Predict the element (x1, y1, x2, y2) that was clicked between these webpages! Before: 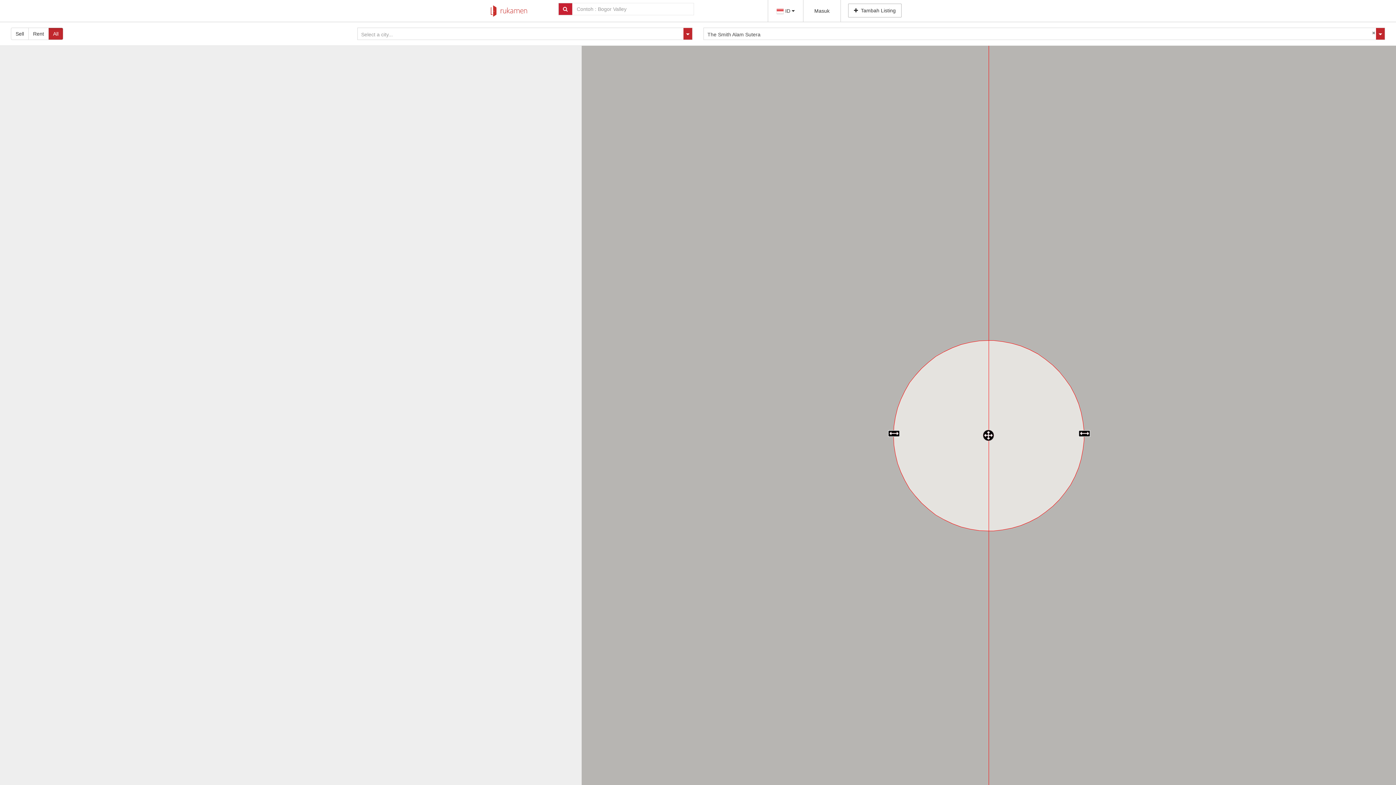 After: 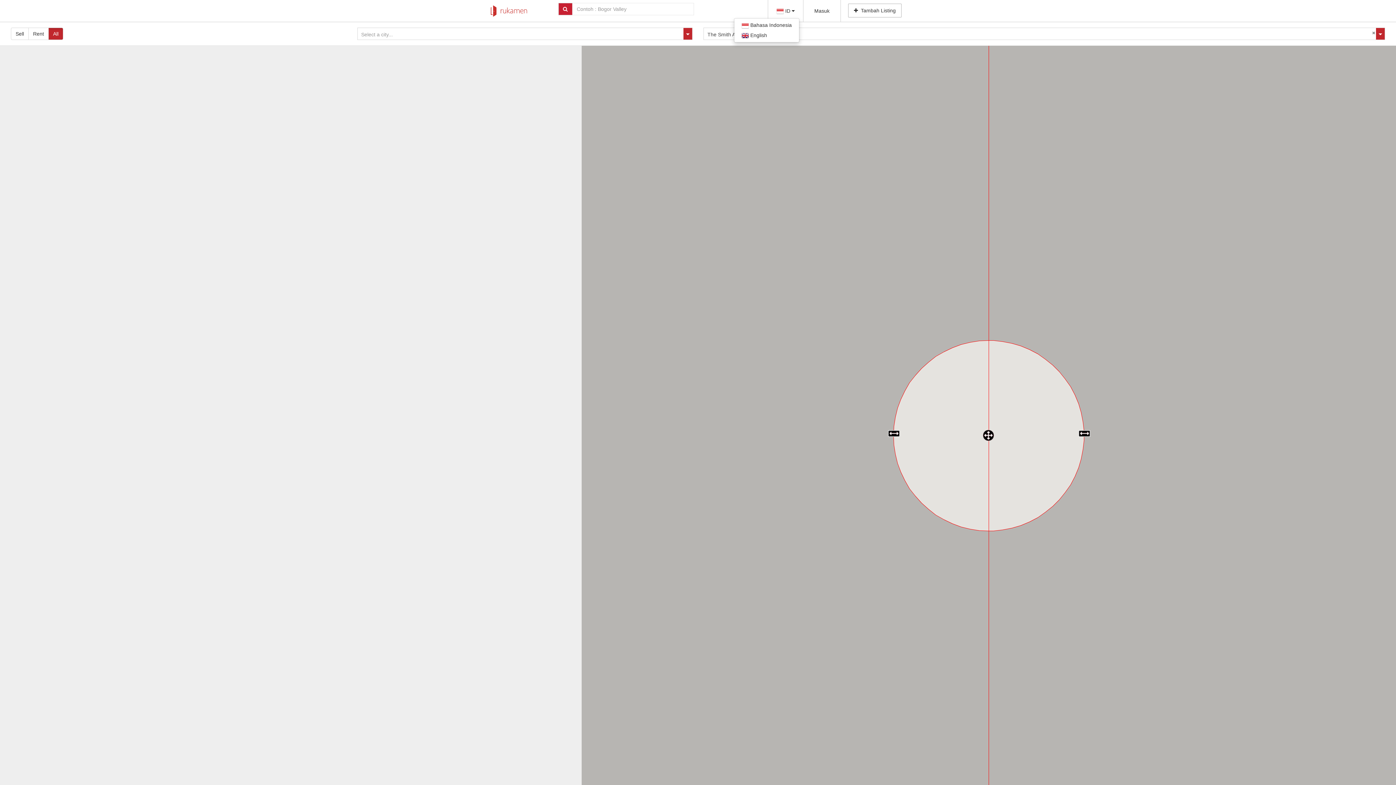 Action: label:  ID  bbox: (772, 4, 799, 17)